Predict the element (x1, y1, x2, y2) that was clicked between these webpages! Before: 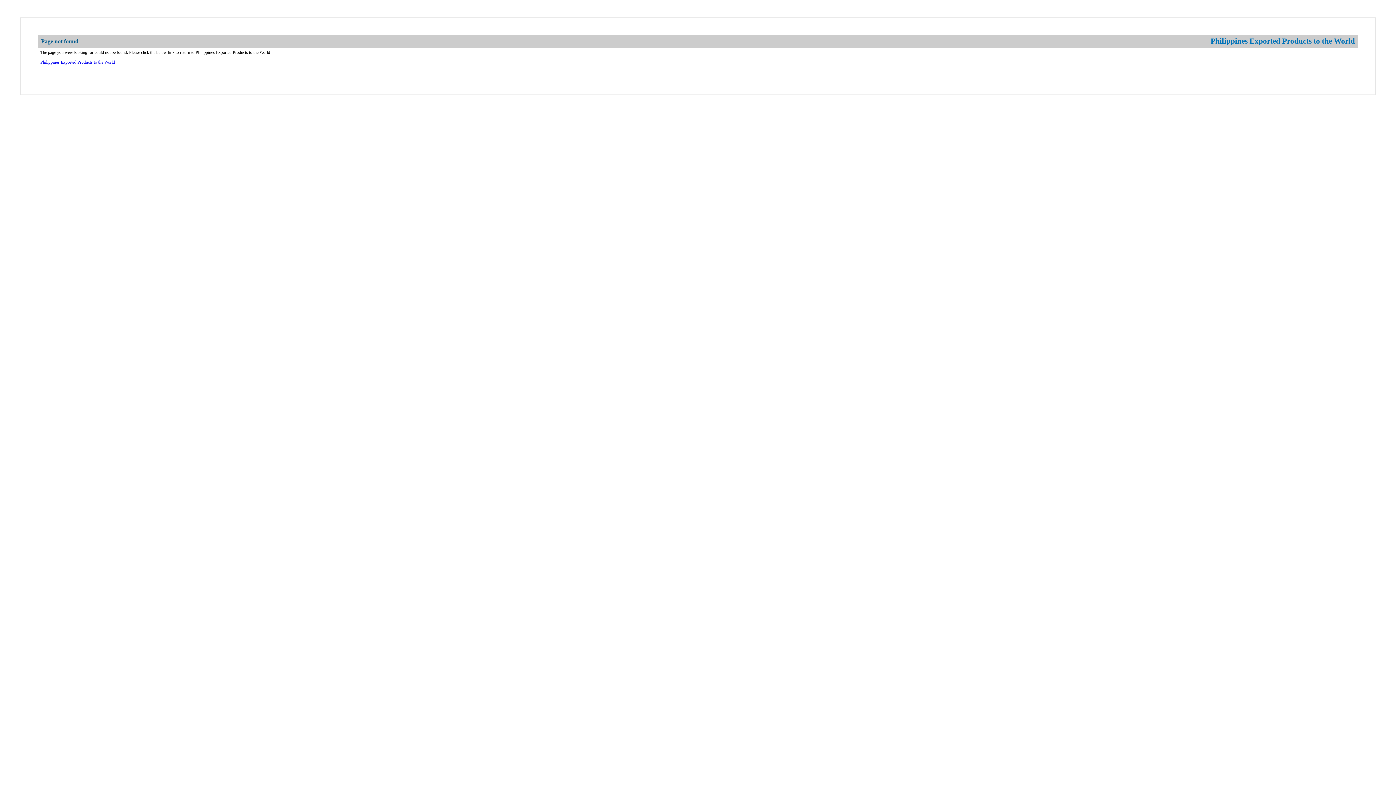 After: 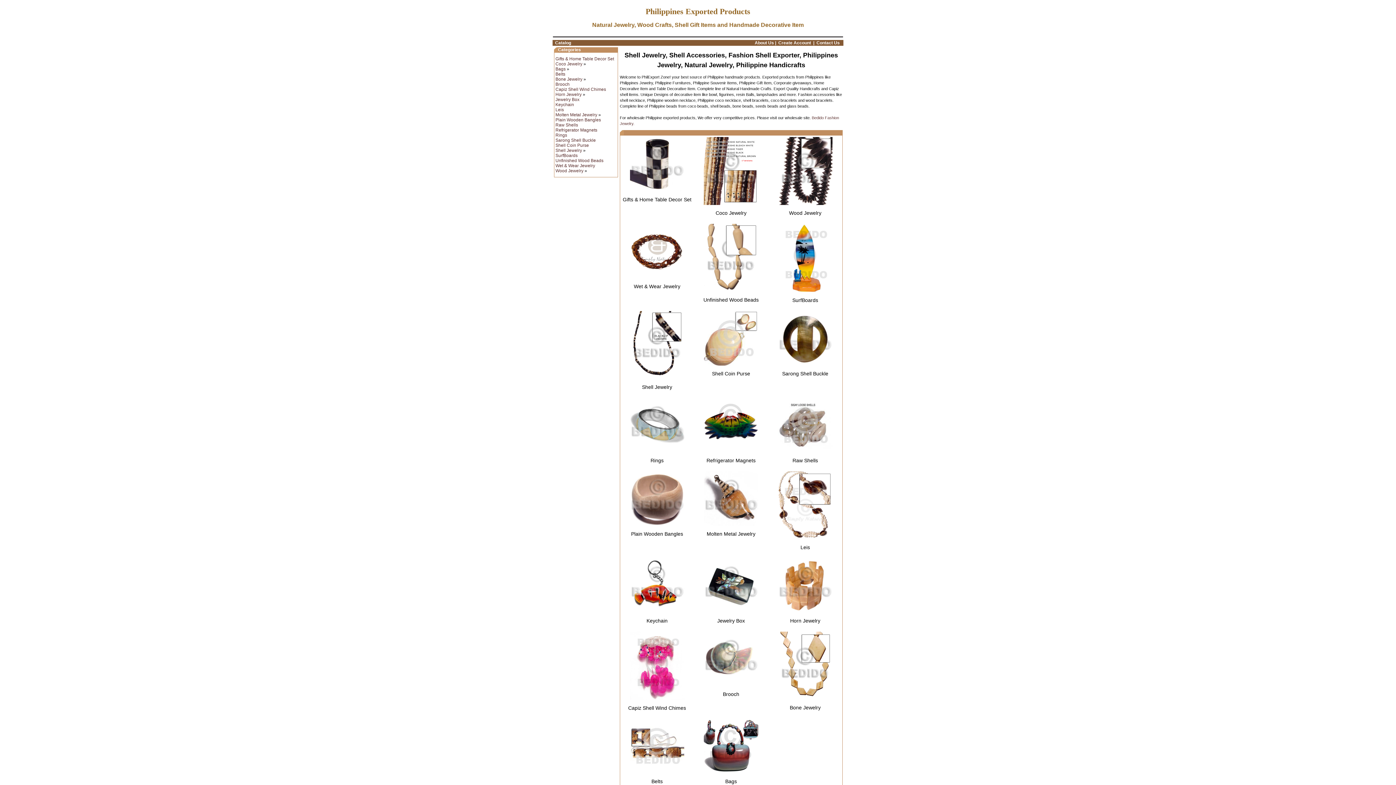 Action: bbox: (40, 59, 114, 64) label: Philippines Exported Products to the World